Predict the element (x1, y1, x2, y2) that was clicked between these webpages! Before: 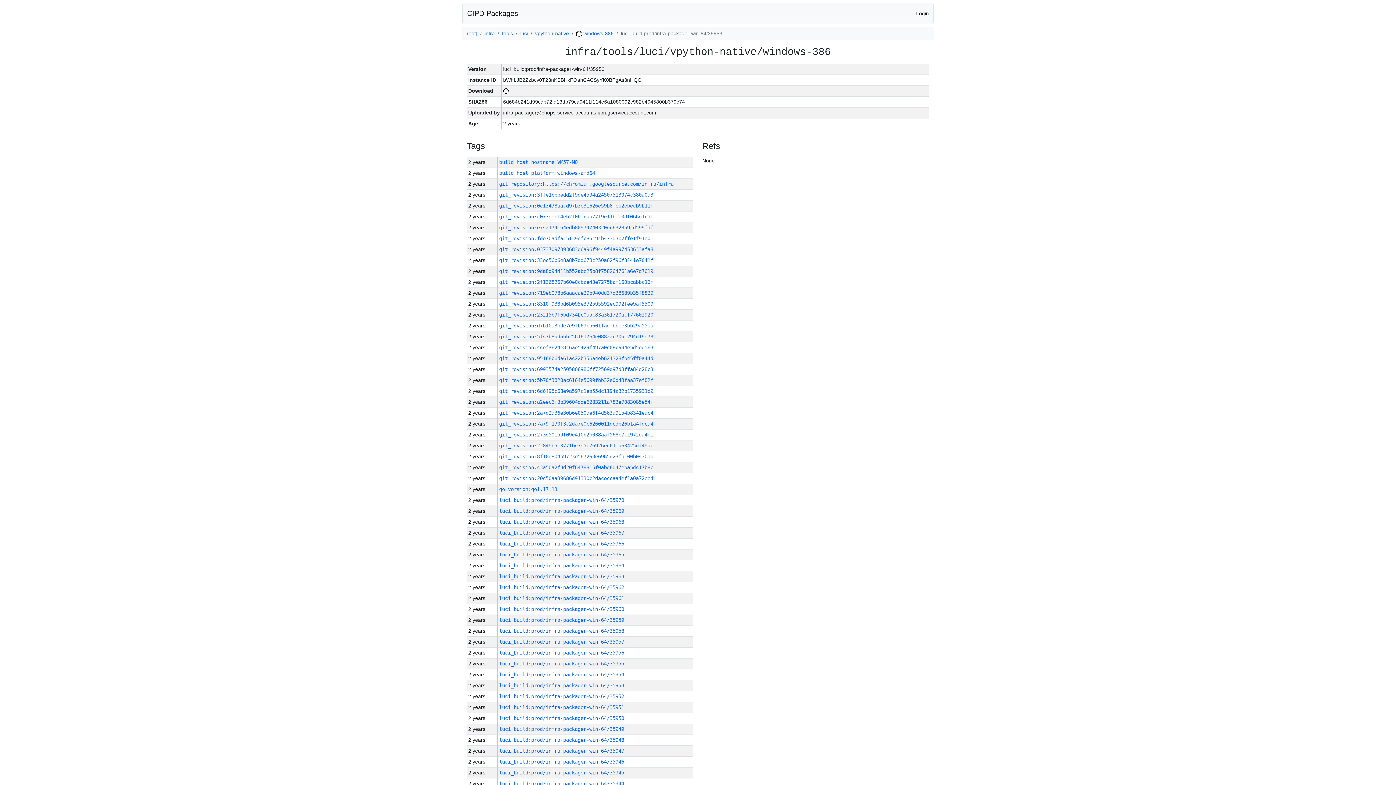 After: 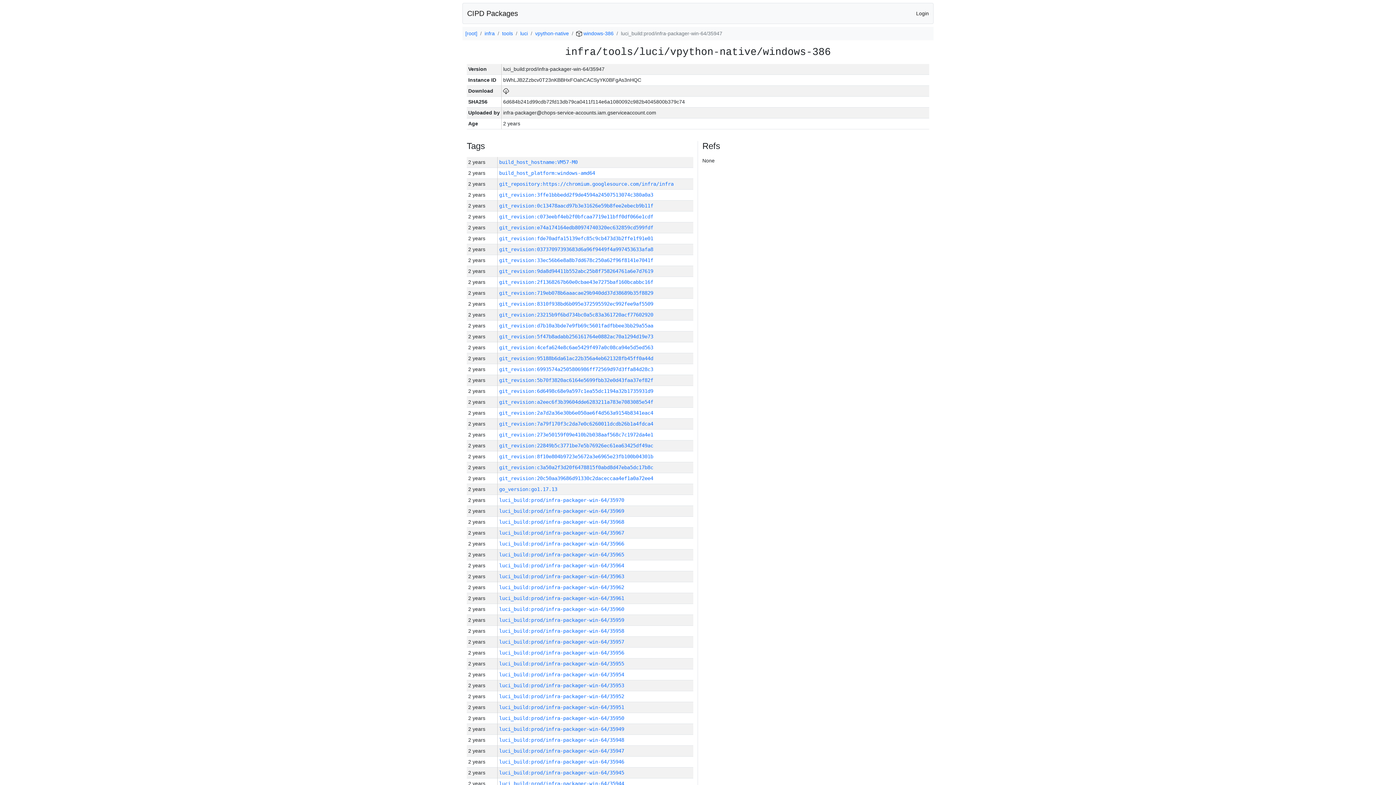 Action: label: luci_build:prod/infra-packager-win-64/35947 bbox: (499, 748, 624, 754)